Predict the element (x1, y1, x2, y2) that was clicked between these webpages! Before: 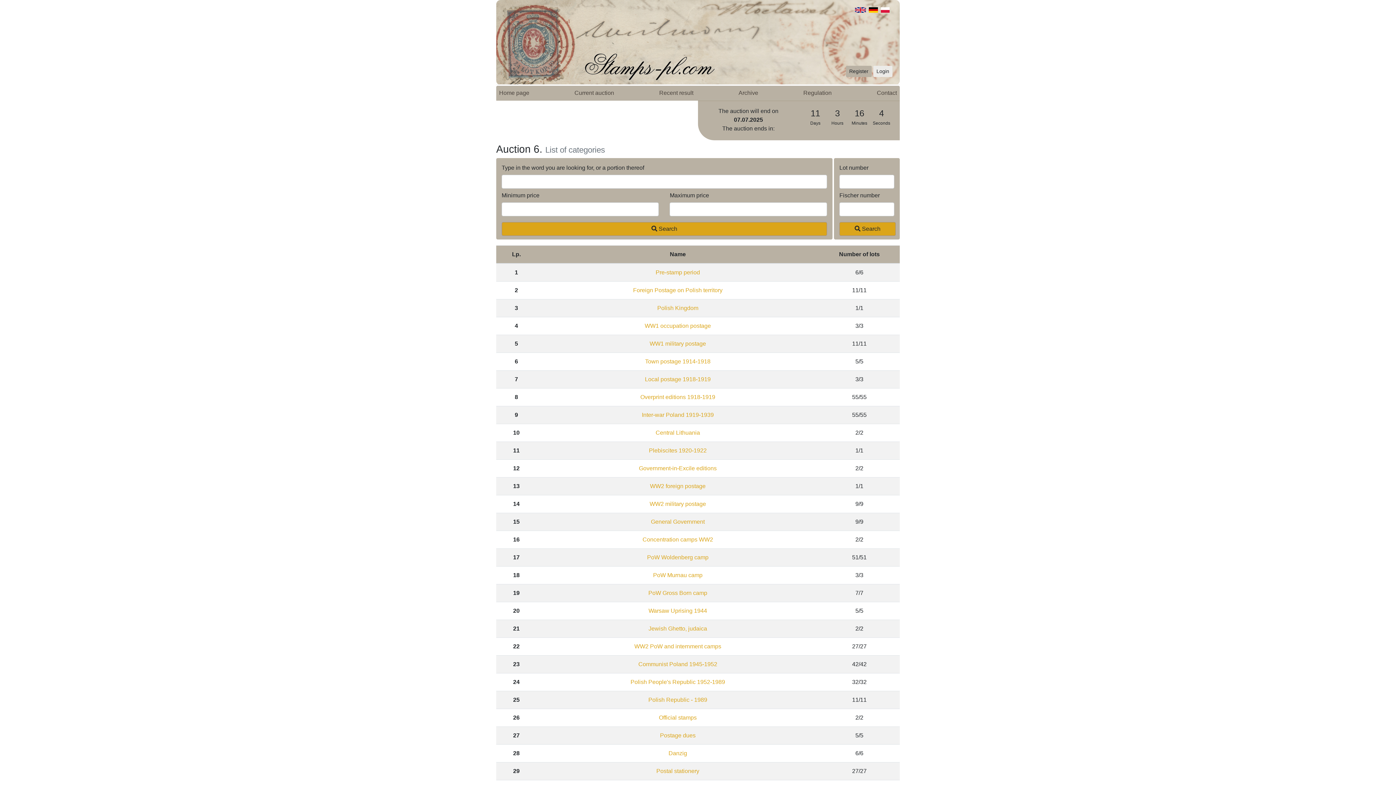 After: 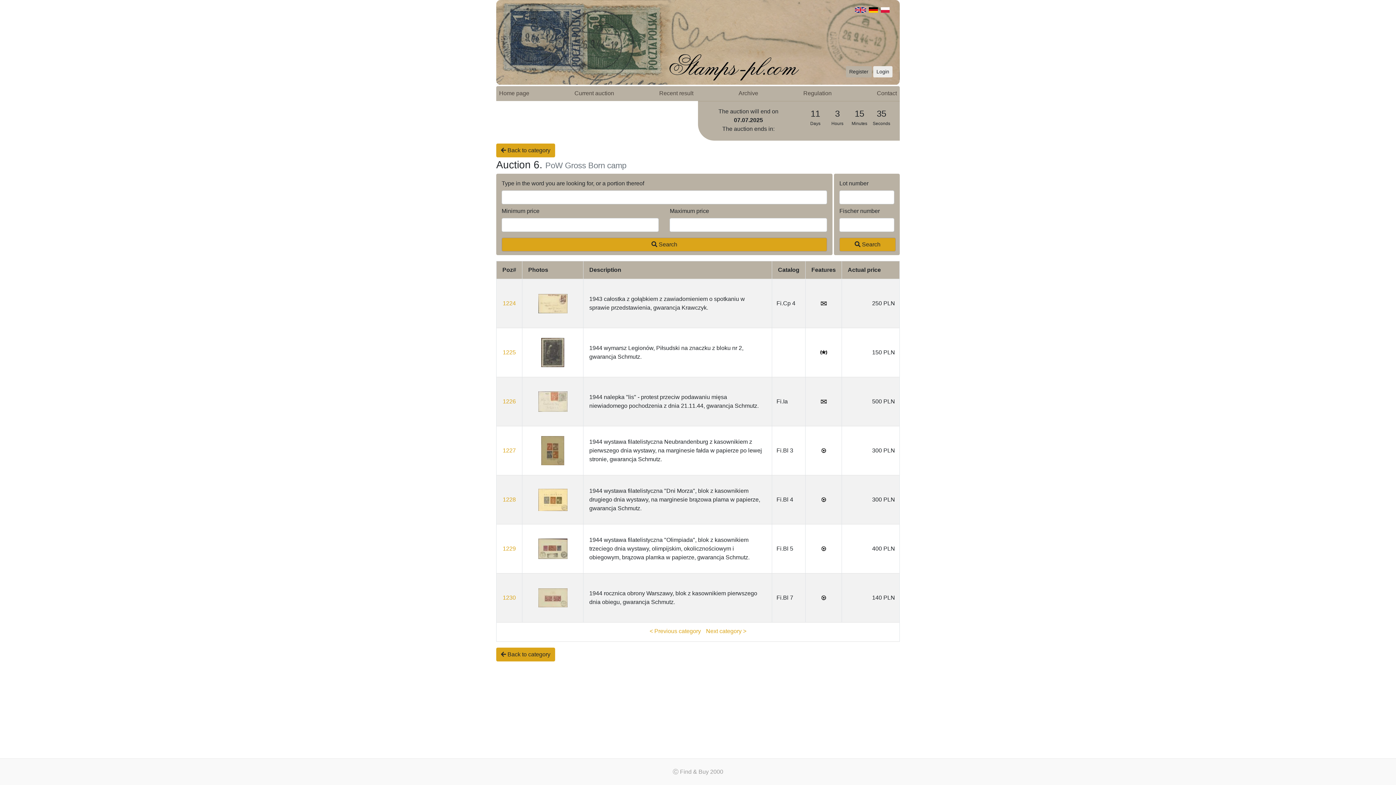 Action: label: PoW Gross Born camp bbox: (648, 590, 707, 596)